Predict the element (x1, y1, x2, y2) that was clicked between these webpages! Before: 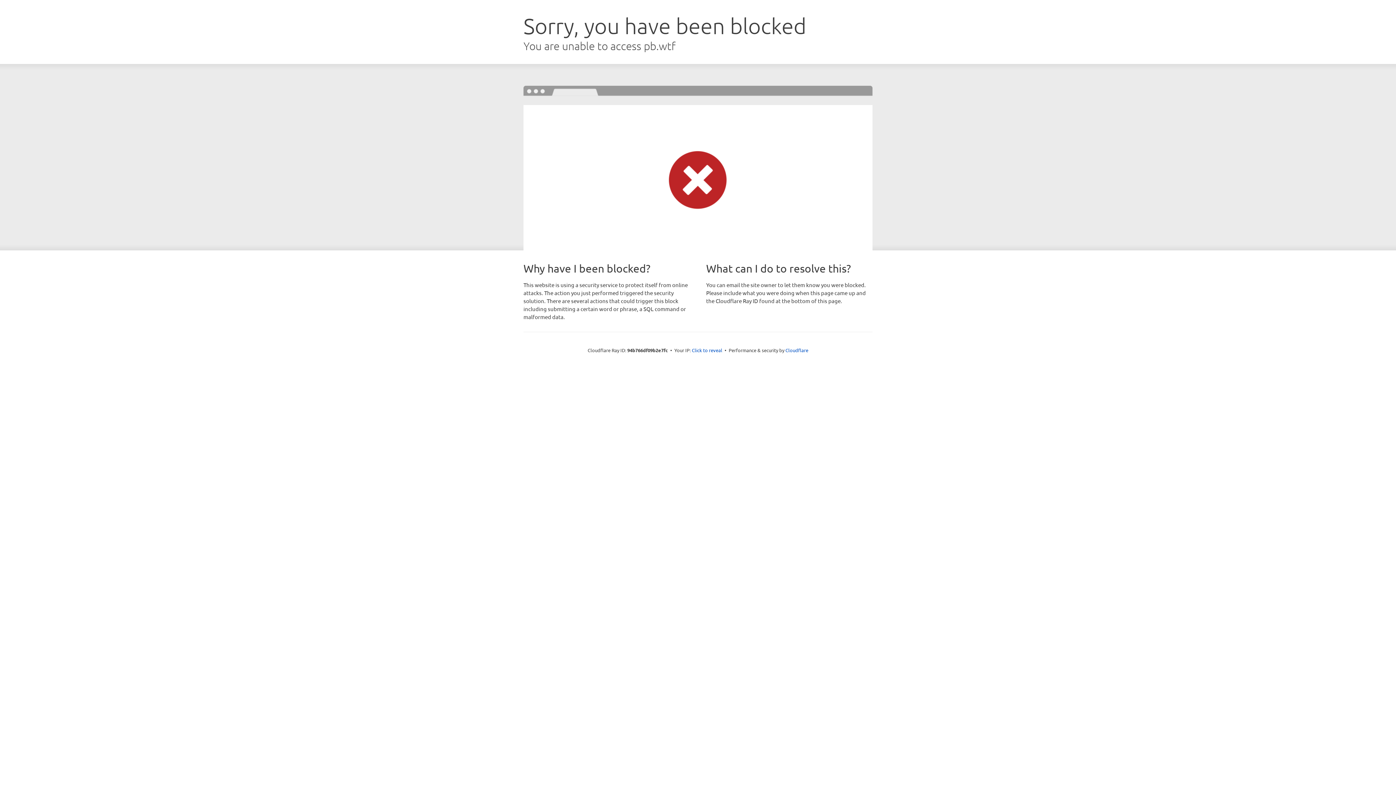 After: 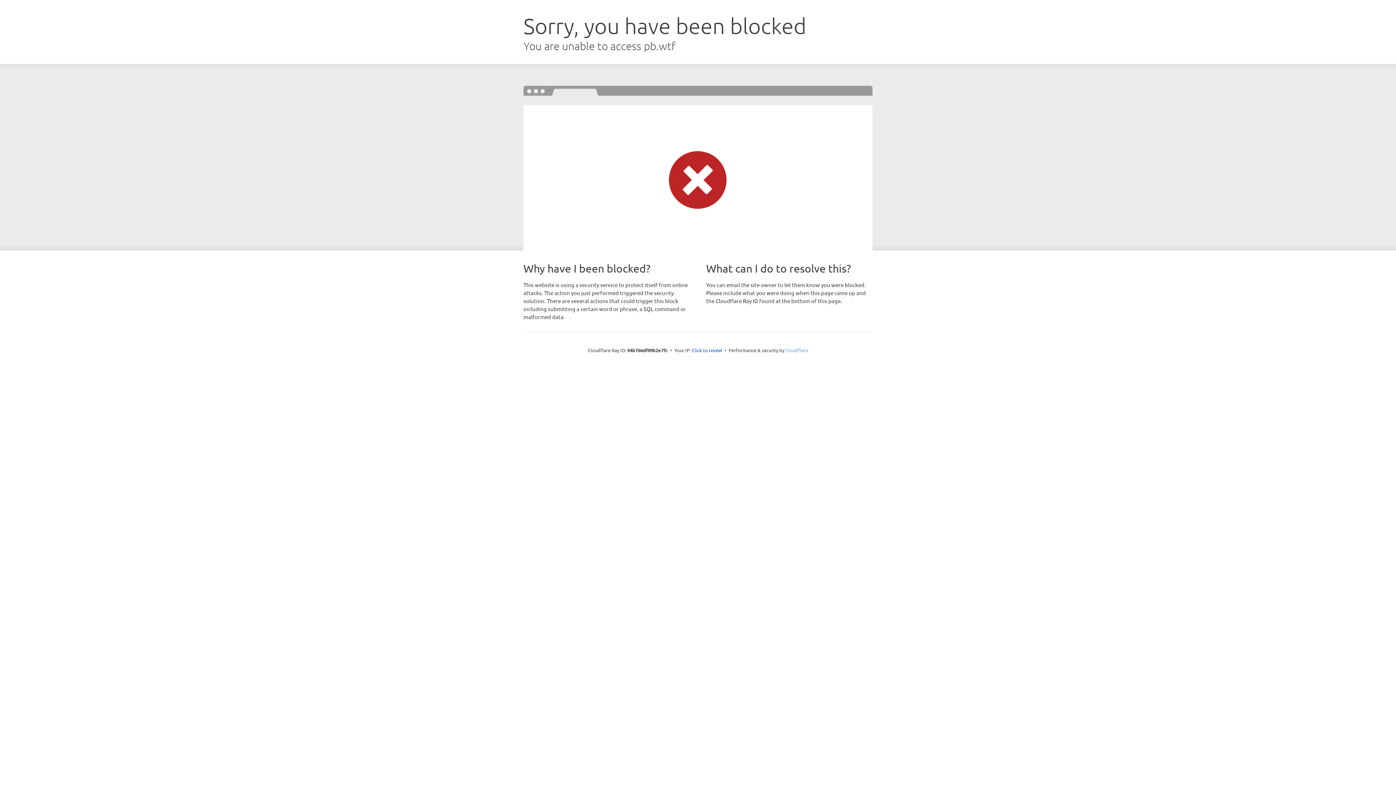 Action: bbox: (785, 347, 808, 353) label: Cloudflare